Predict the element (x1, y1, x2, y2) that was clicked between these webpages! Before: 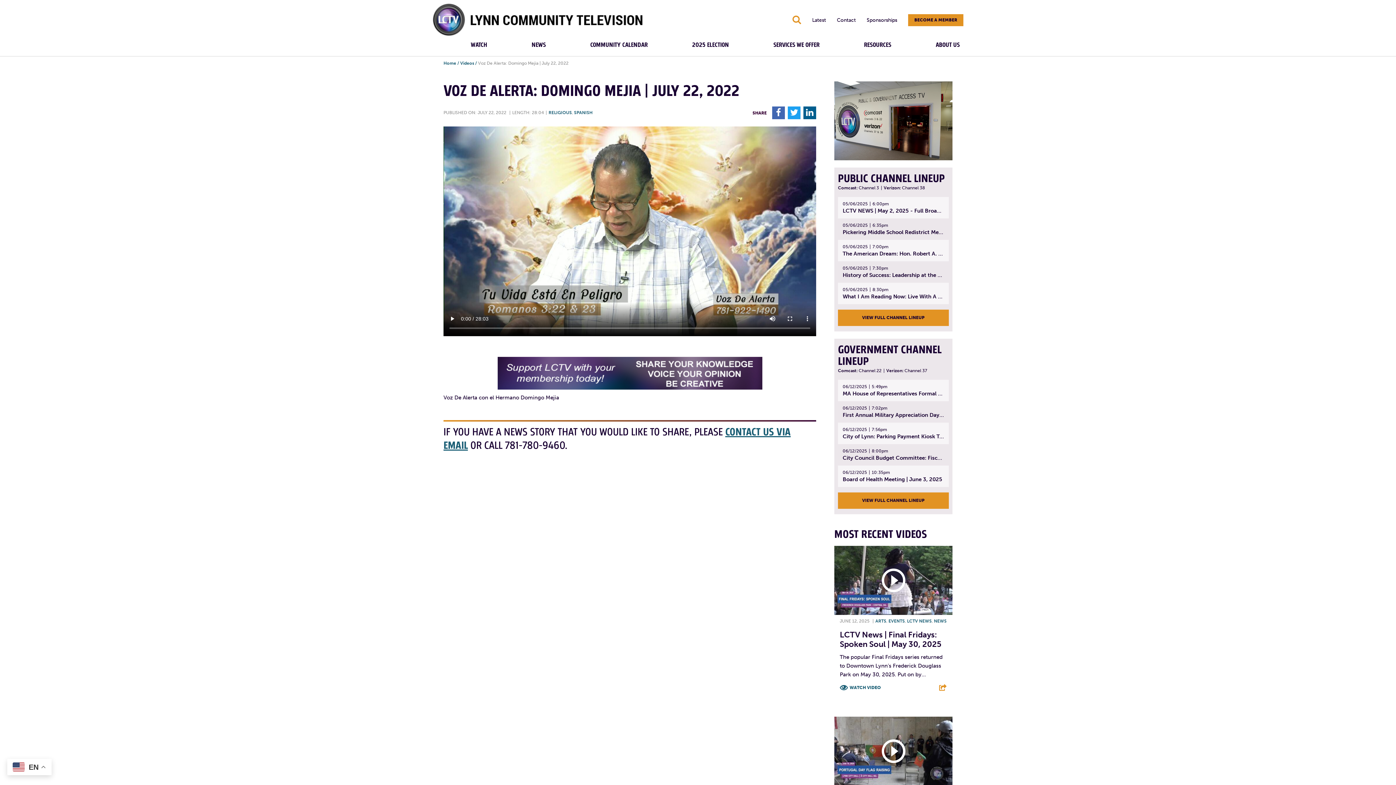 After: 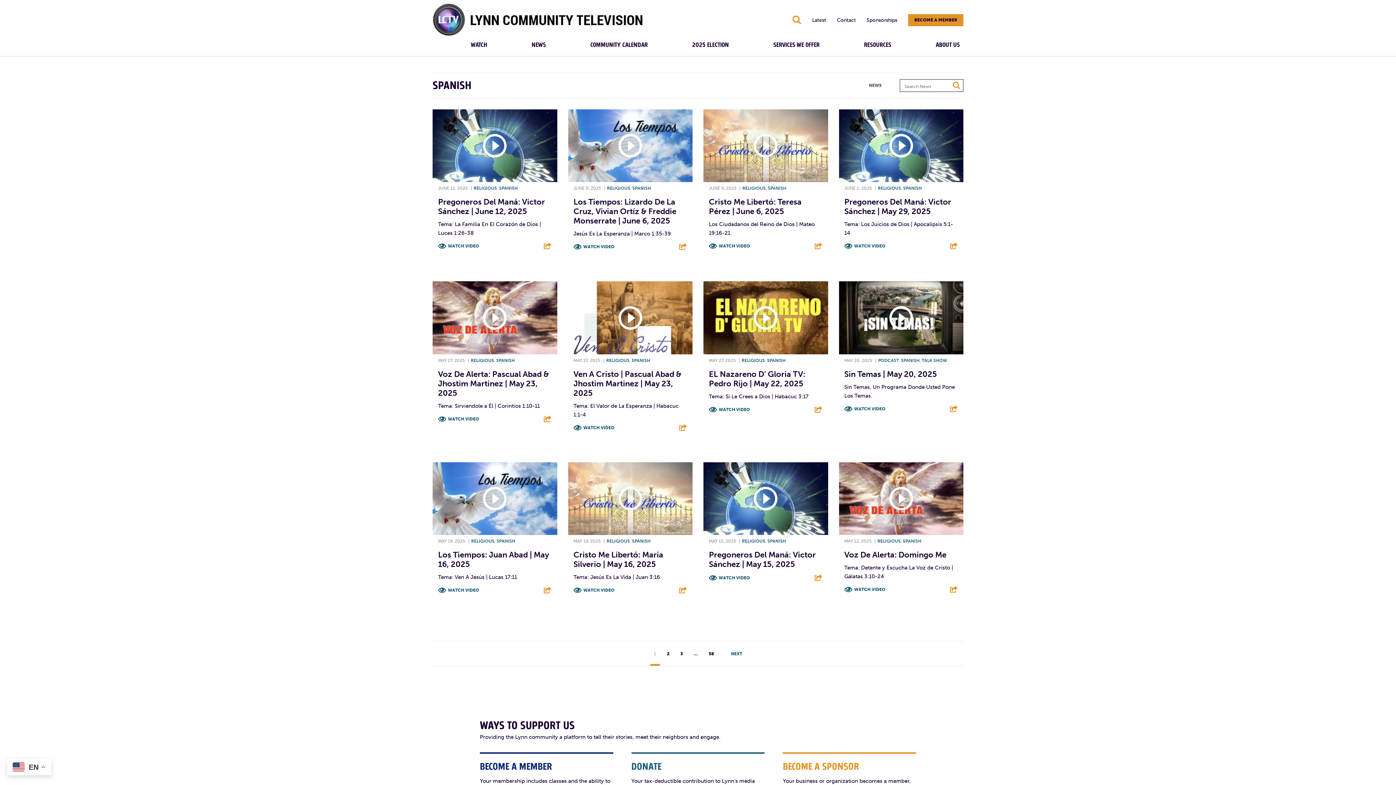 Action: label: SPANISH bbox: (574, 110, 592, 115)